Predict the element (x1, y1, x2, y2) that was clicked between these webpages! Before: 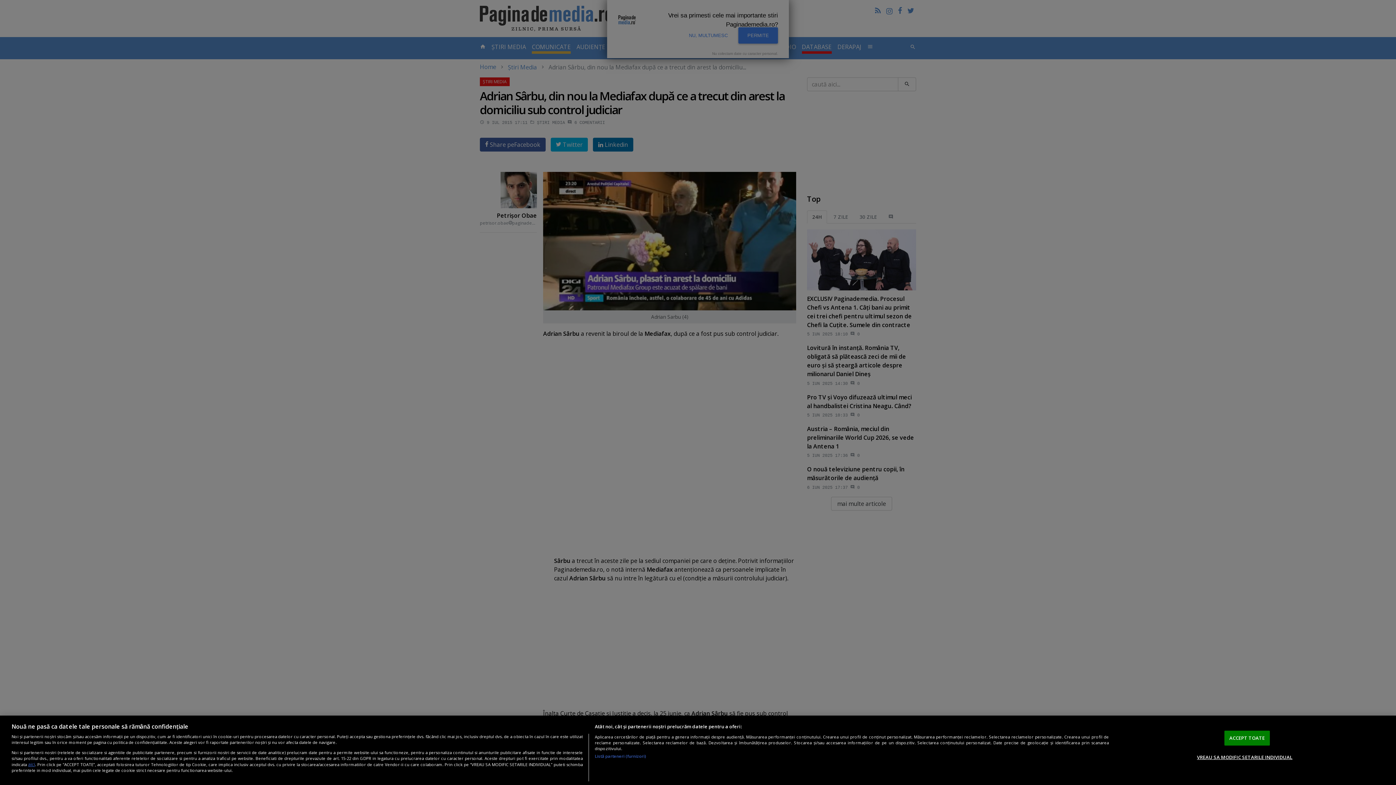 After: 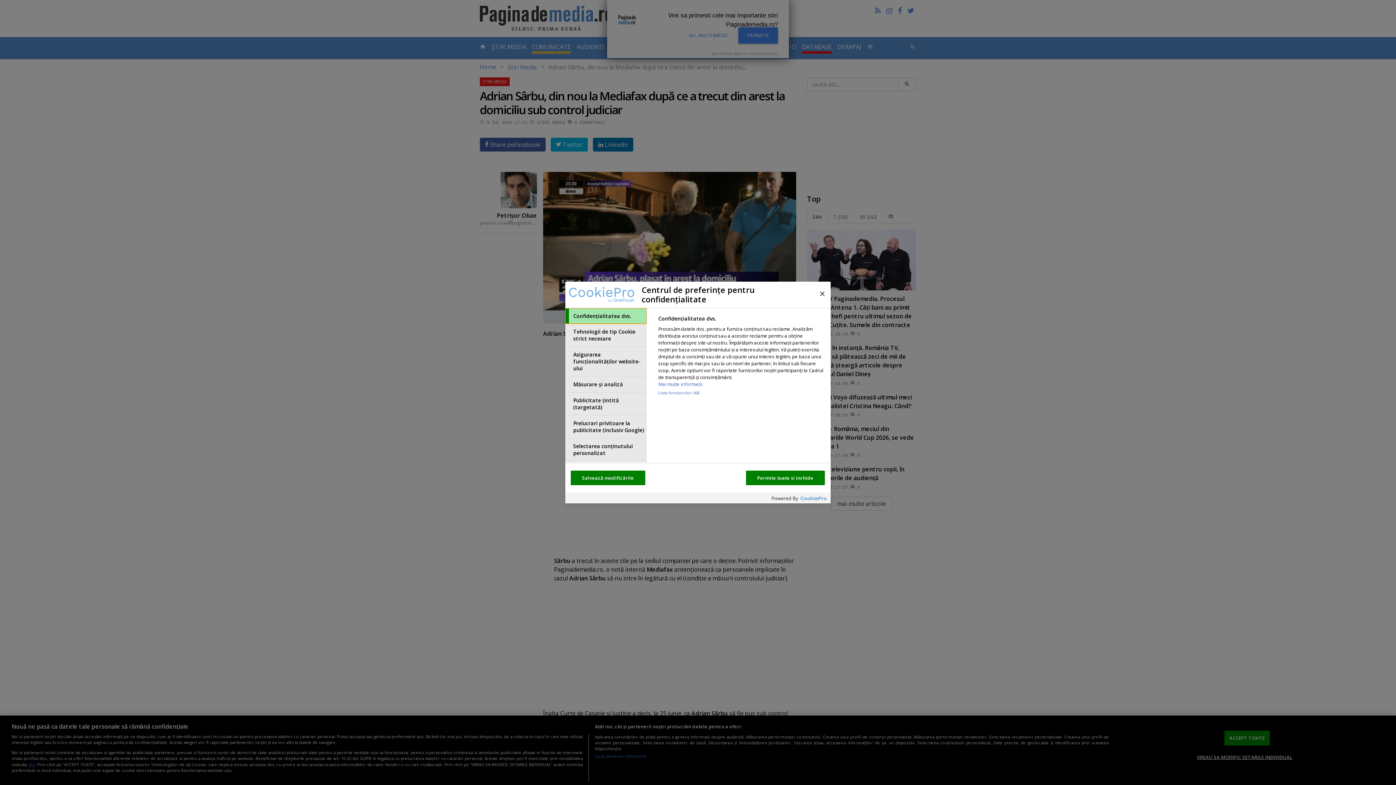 Action: bbox: (1197, 750, 1292, 764) label: VREAU SA MODIFIC SETARILE INDIVIDUAL